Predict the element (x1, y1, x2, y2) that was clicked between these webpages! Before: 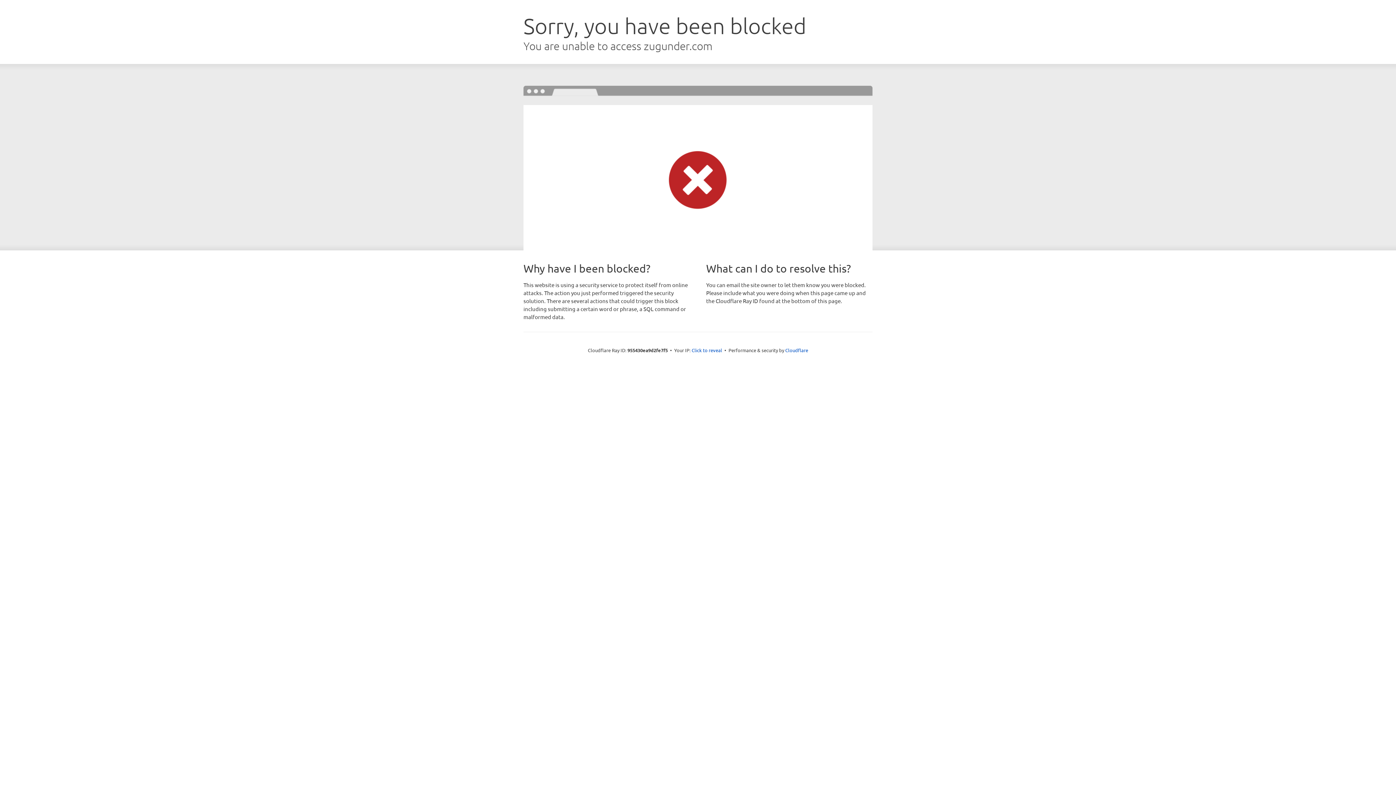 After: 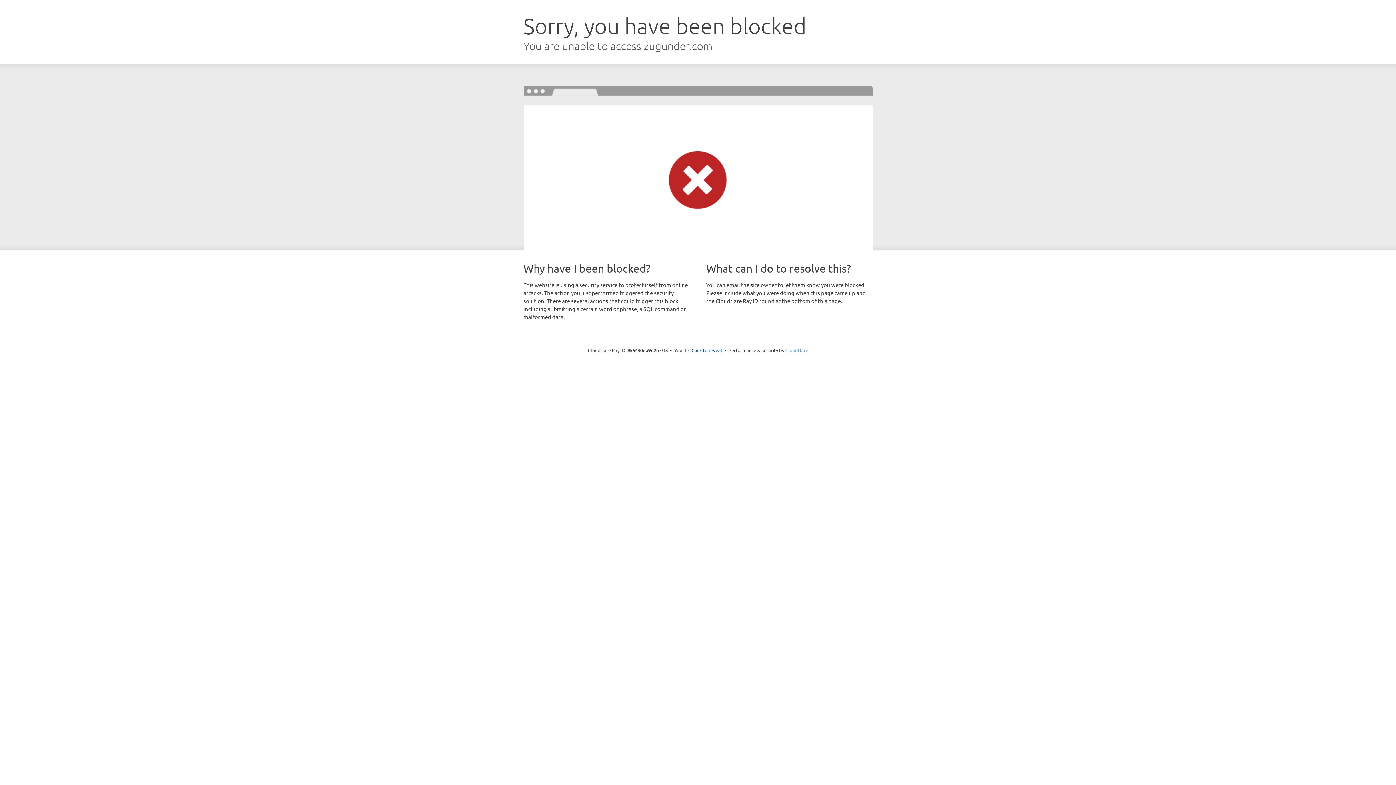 Action: label: Cloudflare bbox: (785, 347, 808, 353)